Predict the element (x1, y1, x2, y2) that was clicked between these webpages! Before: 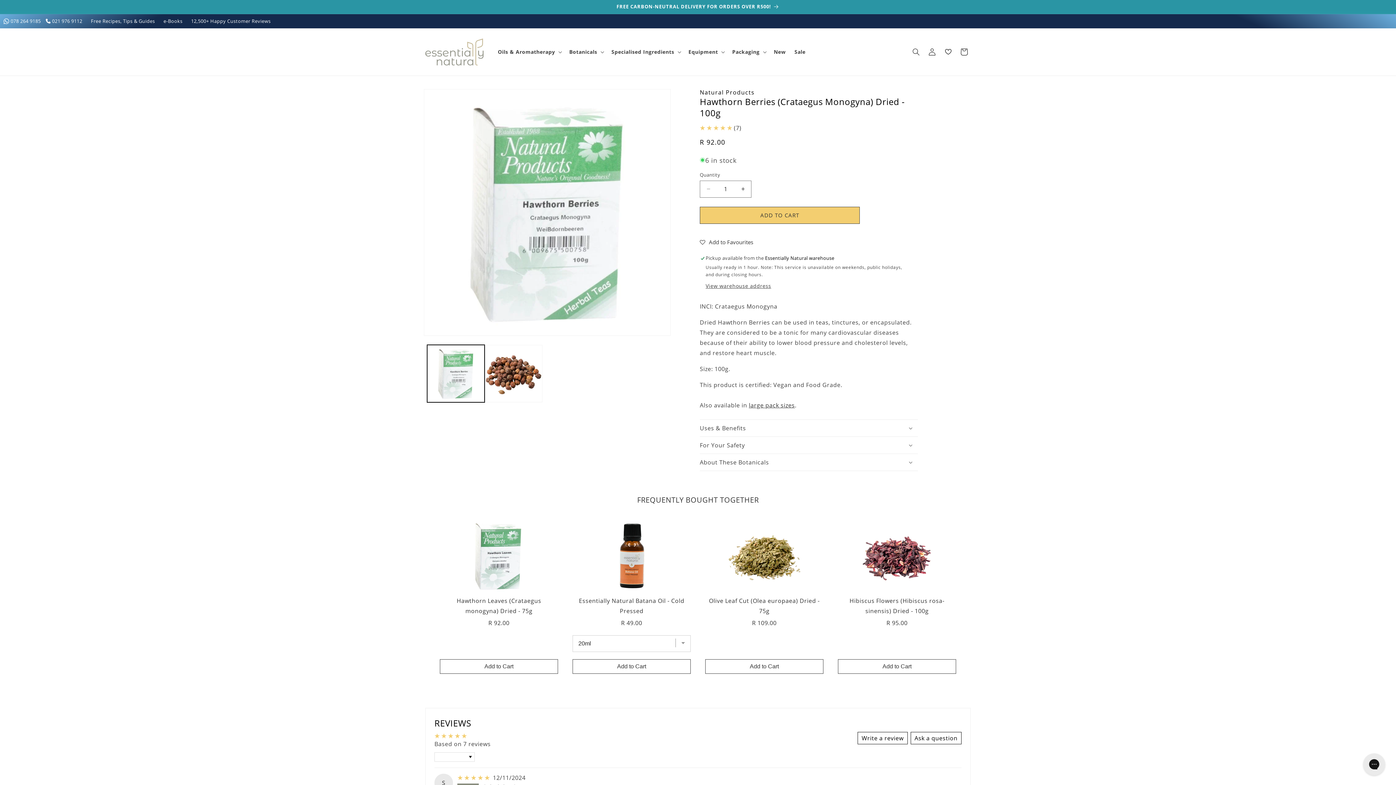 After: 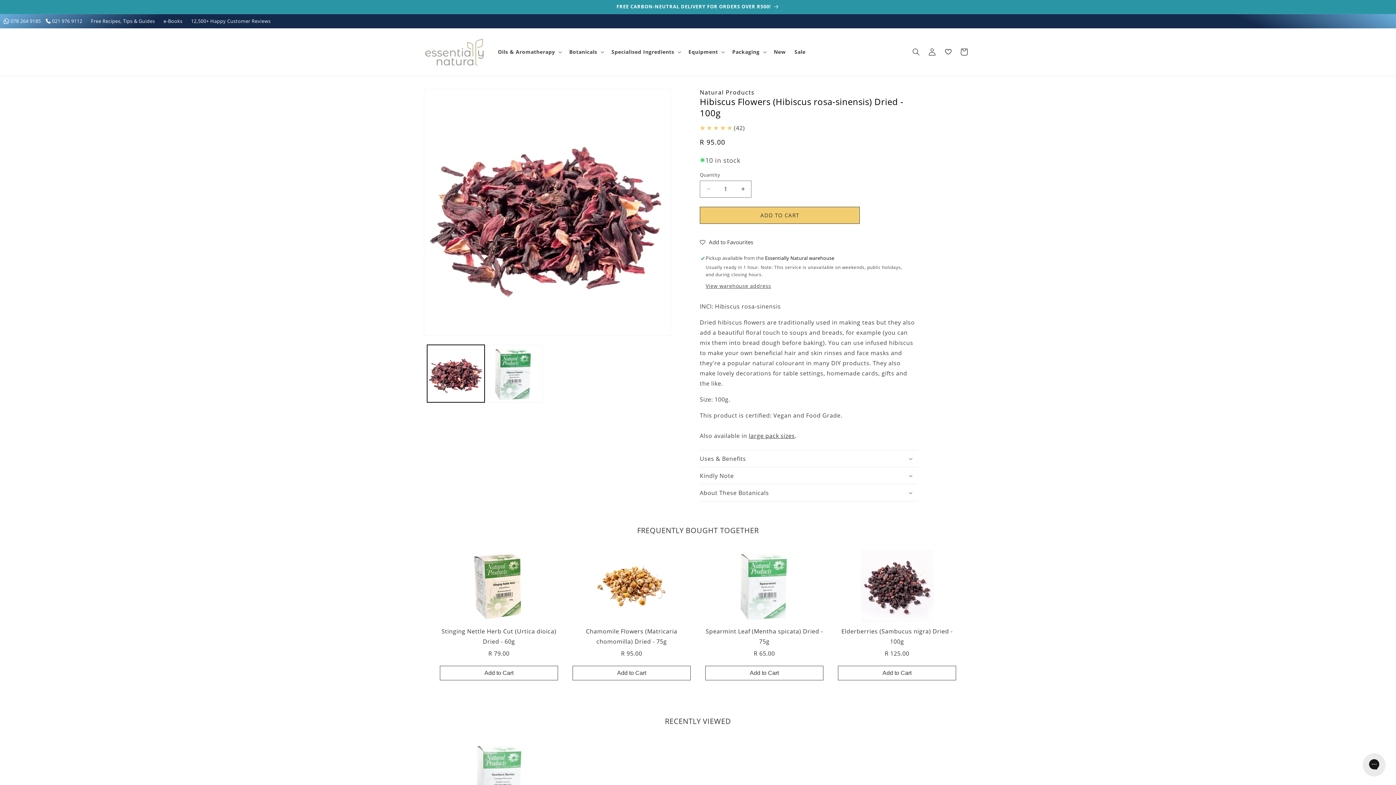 Action: bbox: (849, 519, 944, 592)